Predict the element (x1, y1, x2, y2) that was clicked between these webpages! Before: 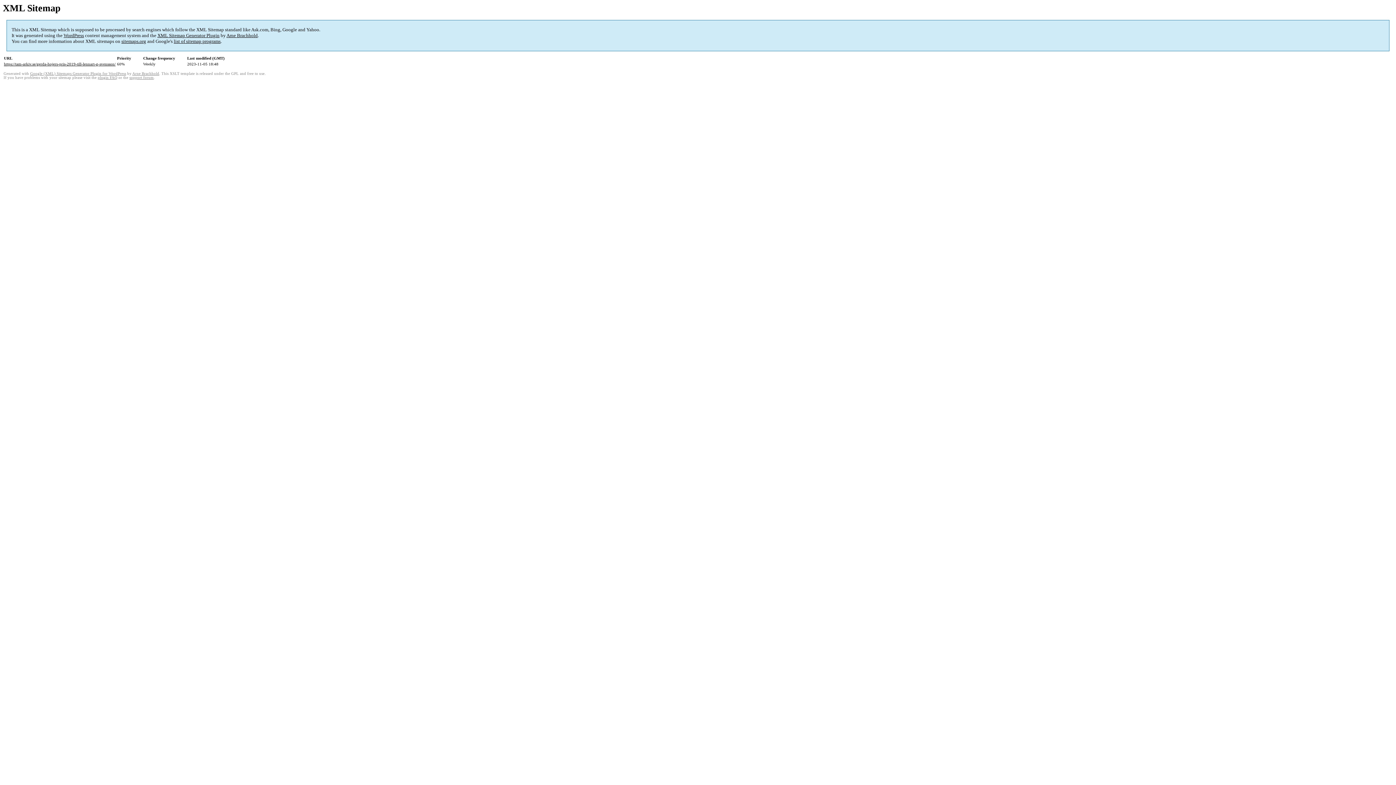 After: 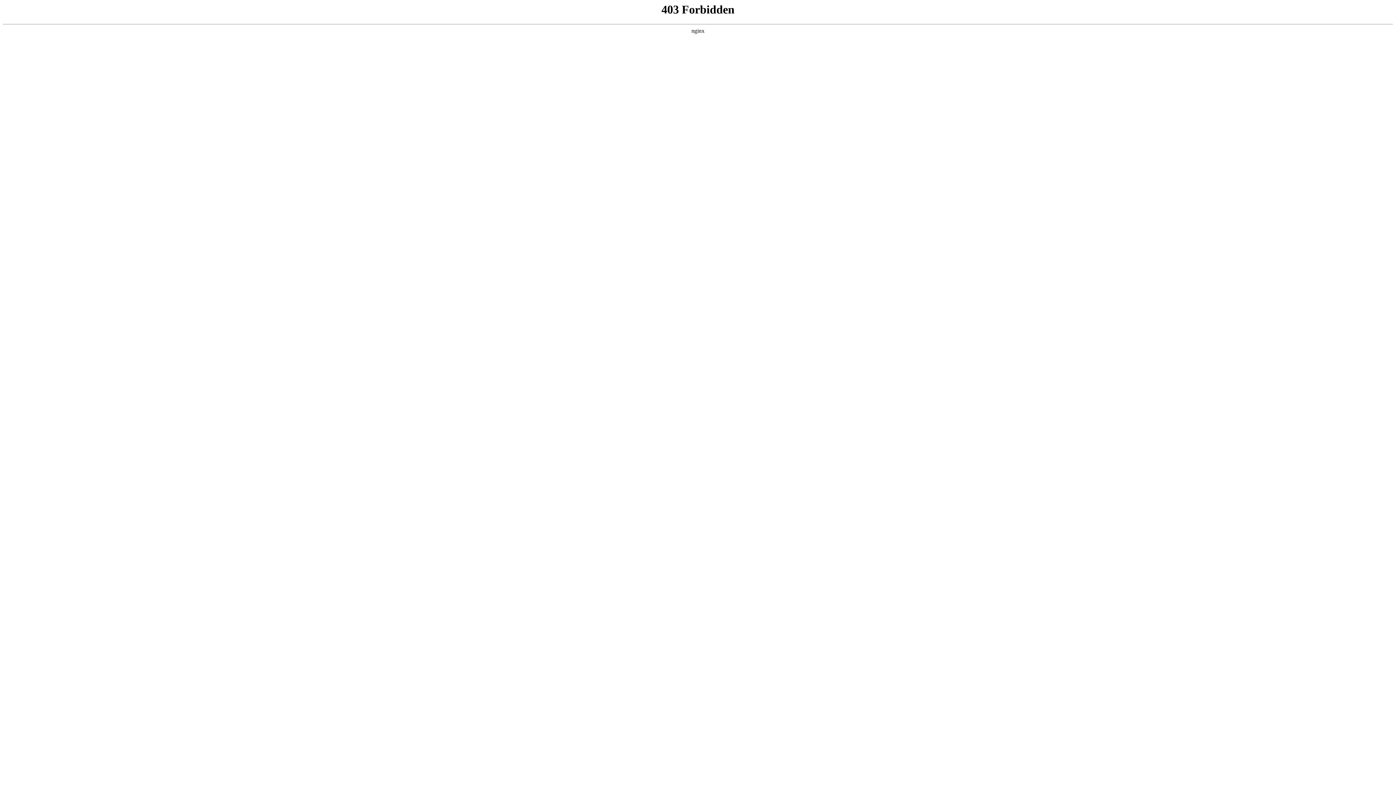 Action: label: WordPress bbox: (63, 32, 84, 38)